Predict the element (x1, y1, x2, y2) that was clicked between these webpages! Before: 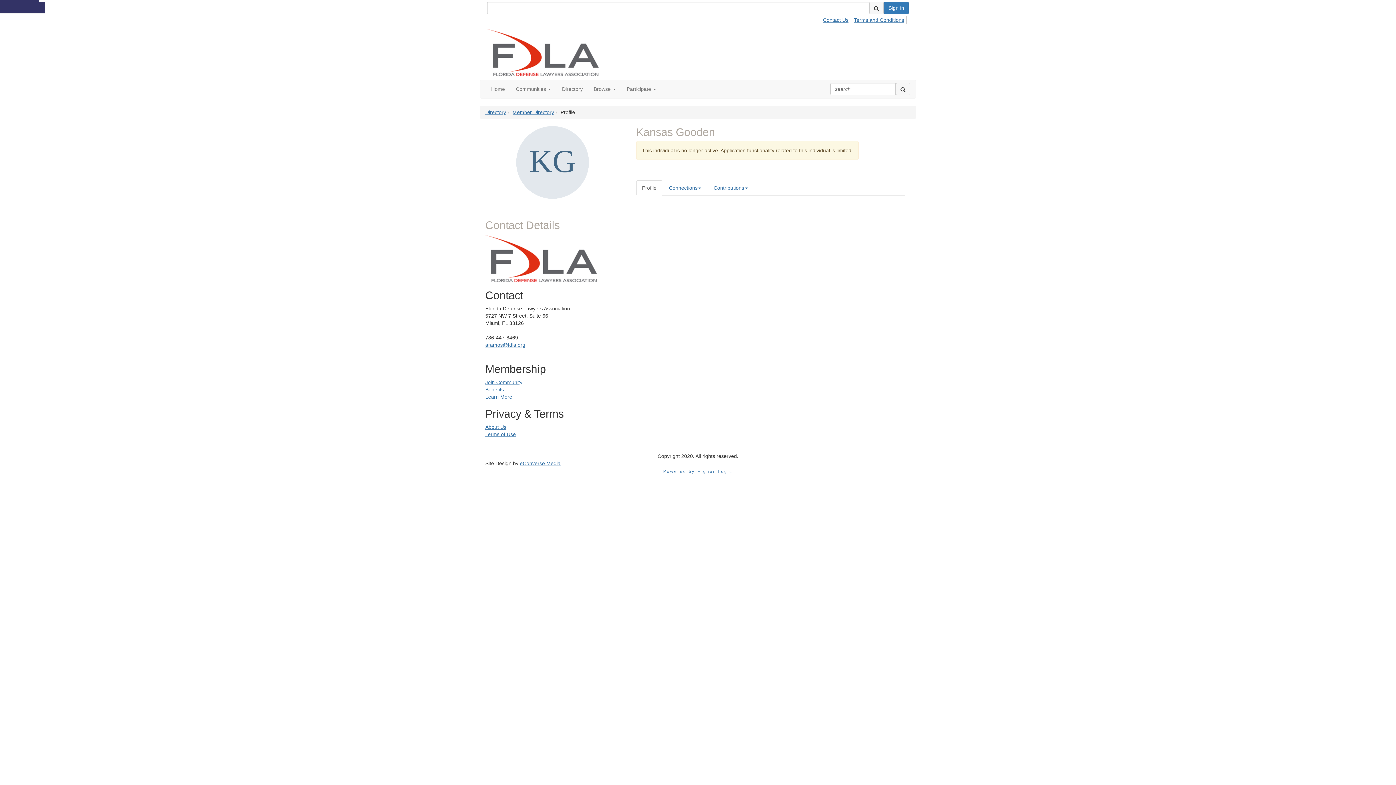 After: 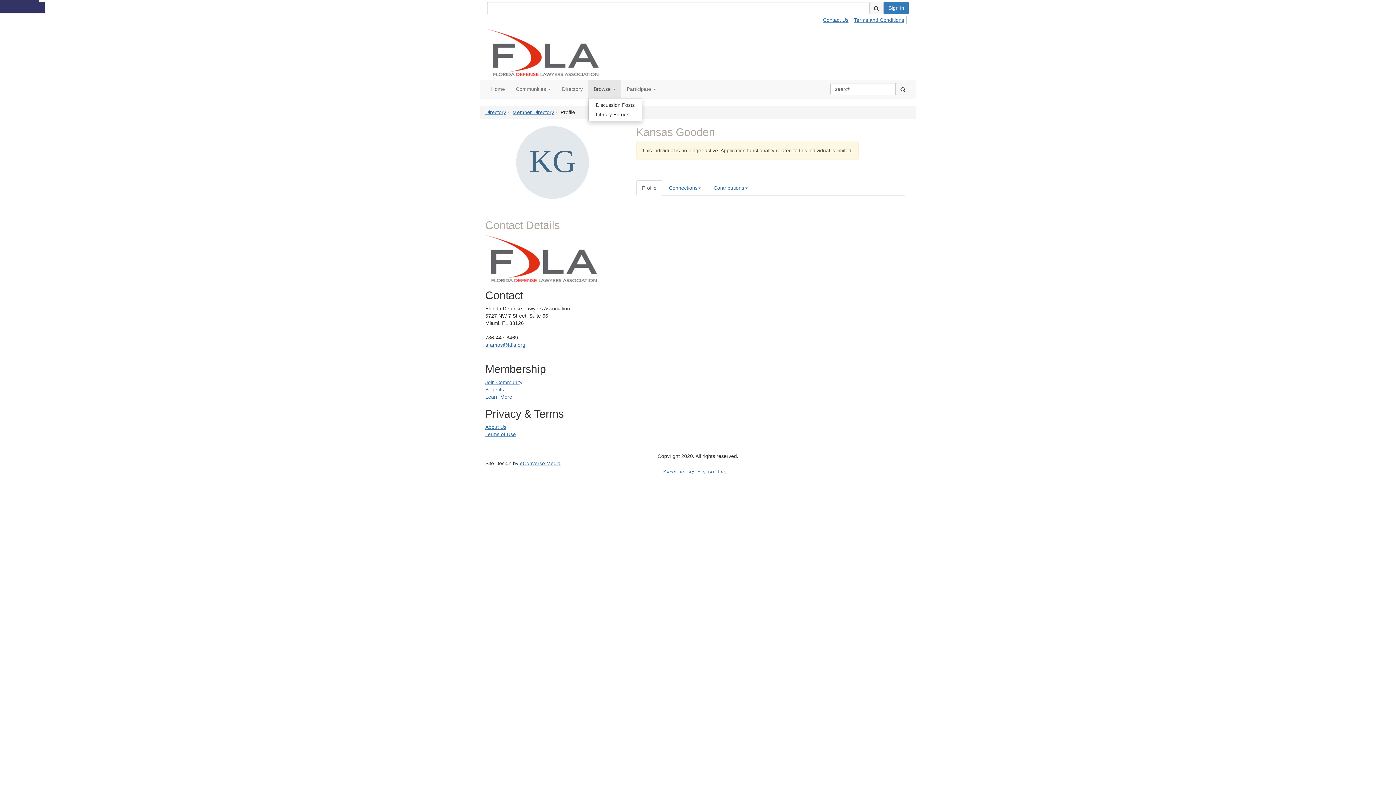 Action: label: Browse  bbox: (588, 80, 621, 98)